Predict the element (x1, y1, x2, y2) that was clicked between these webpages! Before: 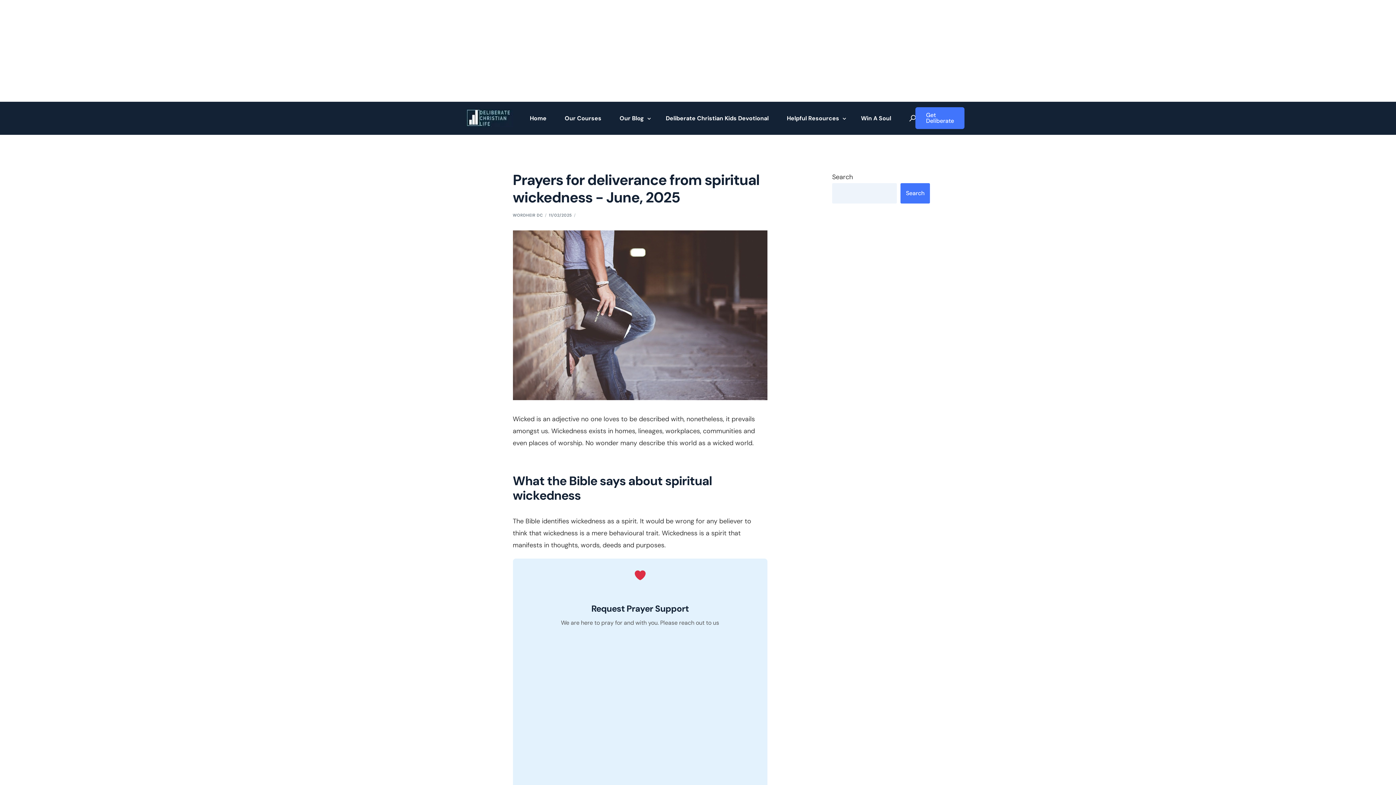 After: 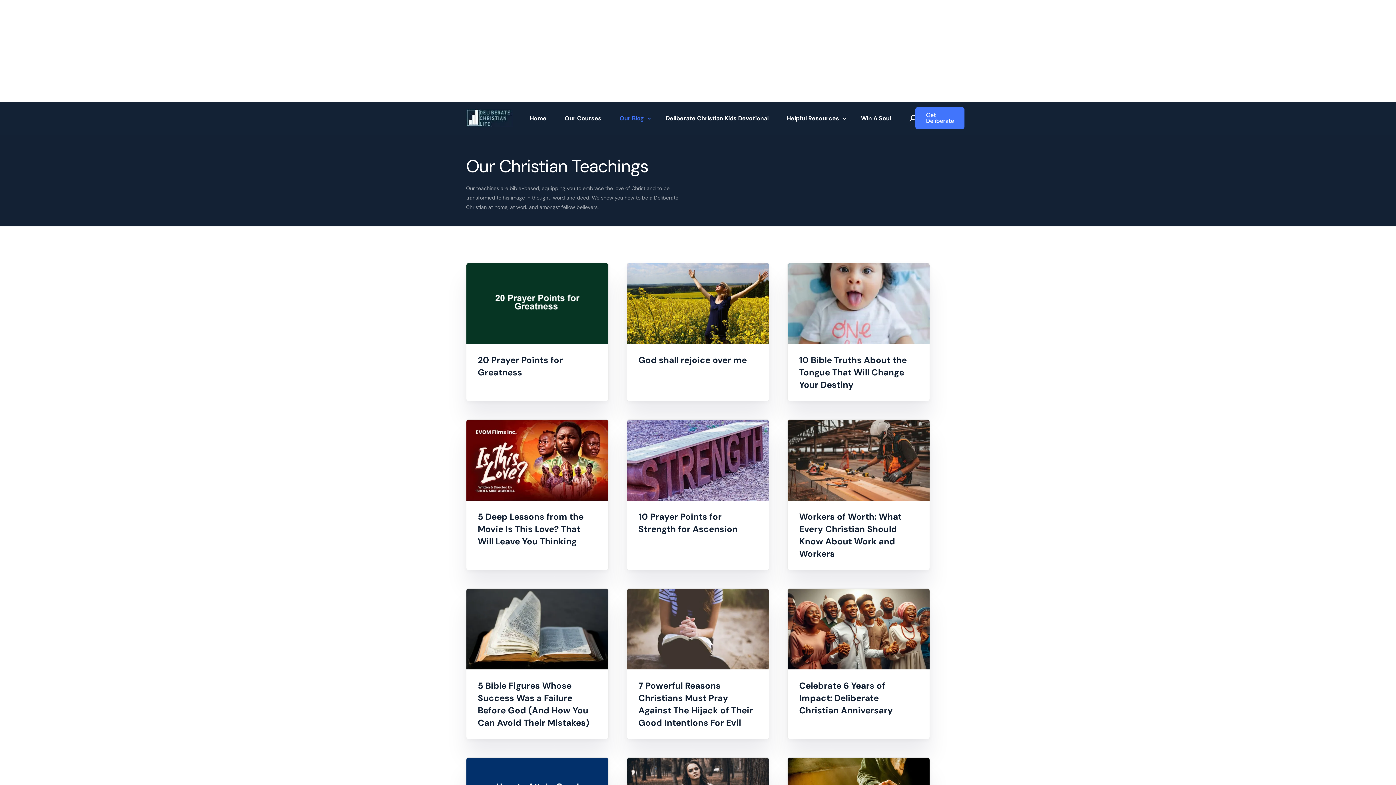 Action: label: Our Blog bbox: (610, 101, 656, 134)